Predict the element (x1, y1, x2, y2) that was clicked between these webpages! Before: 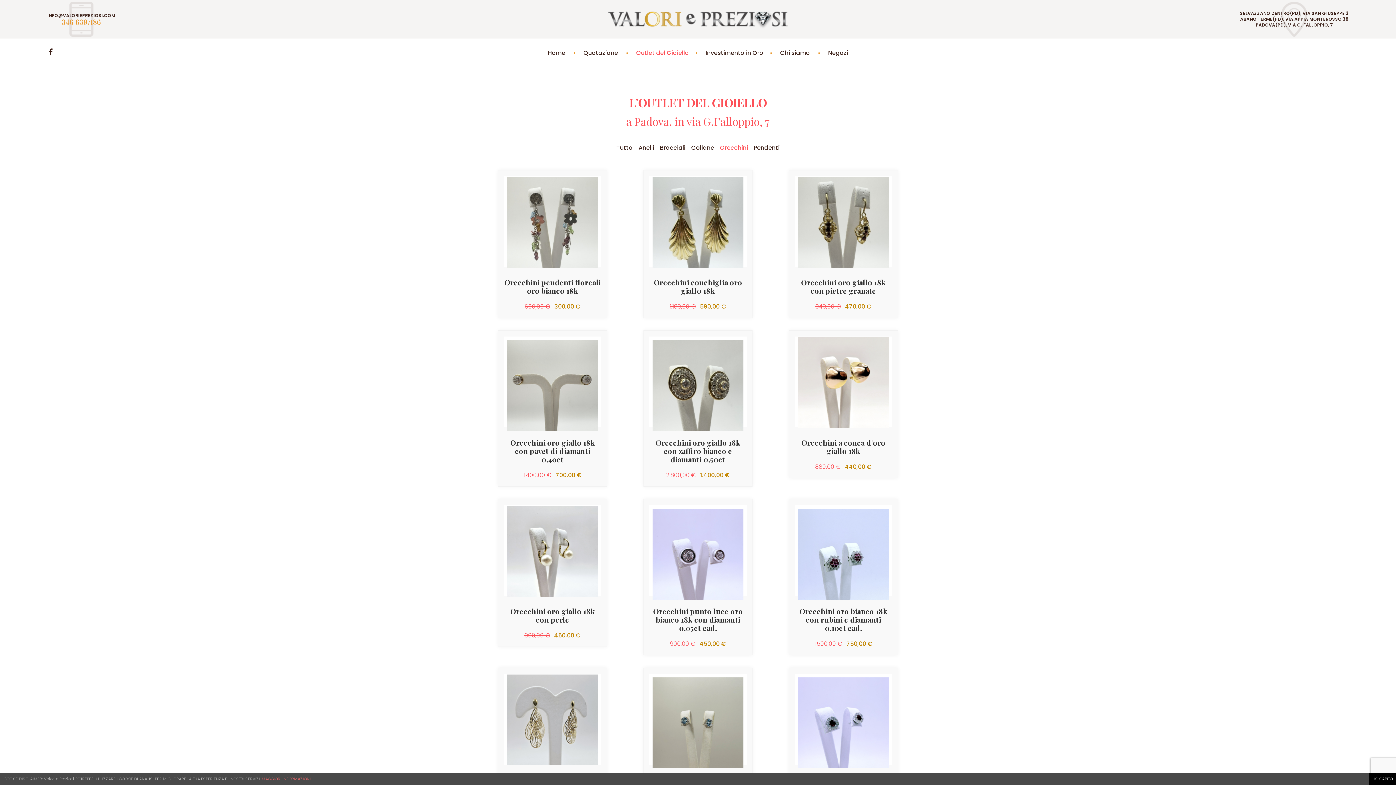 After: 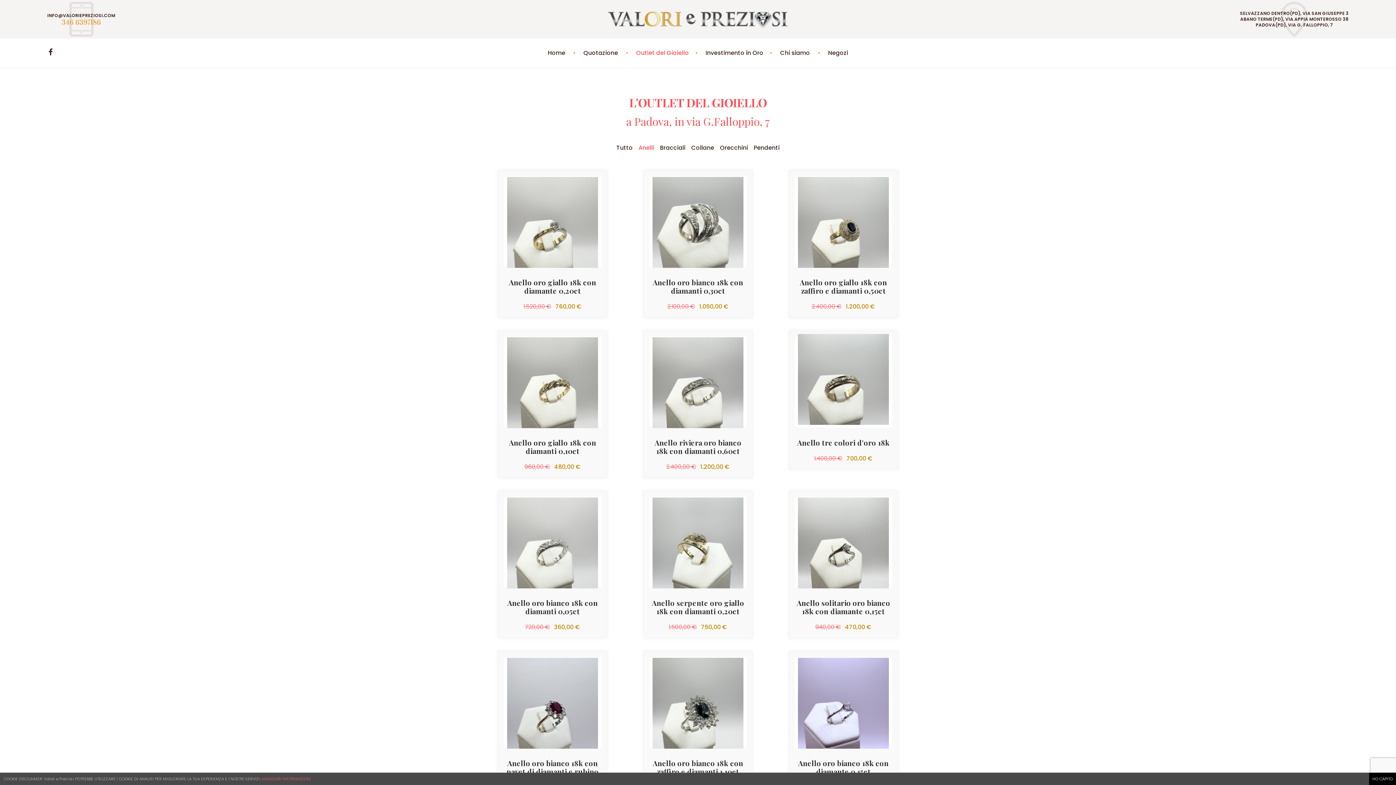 Action: label: Anelli bbox: (638, 143, 654, 152)